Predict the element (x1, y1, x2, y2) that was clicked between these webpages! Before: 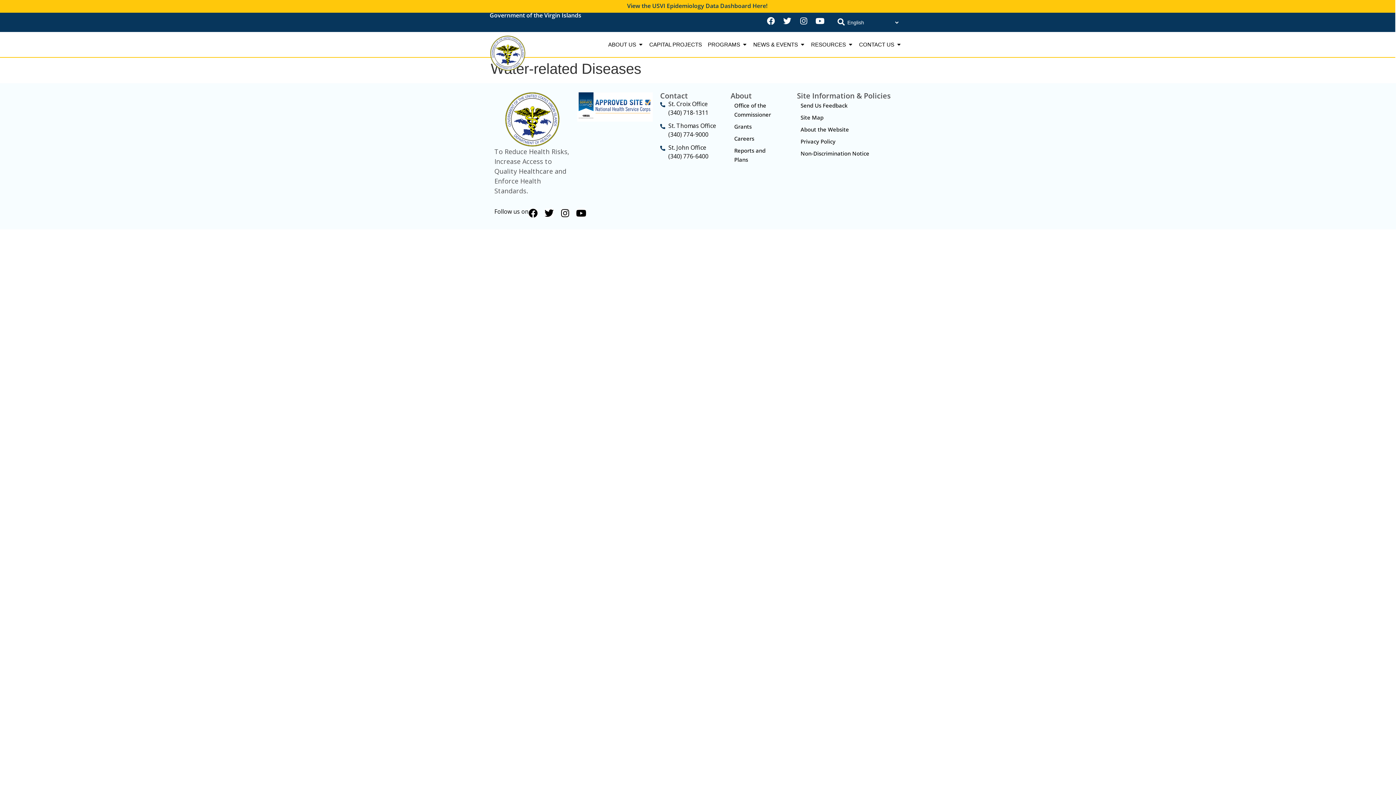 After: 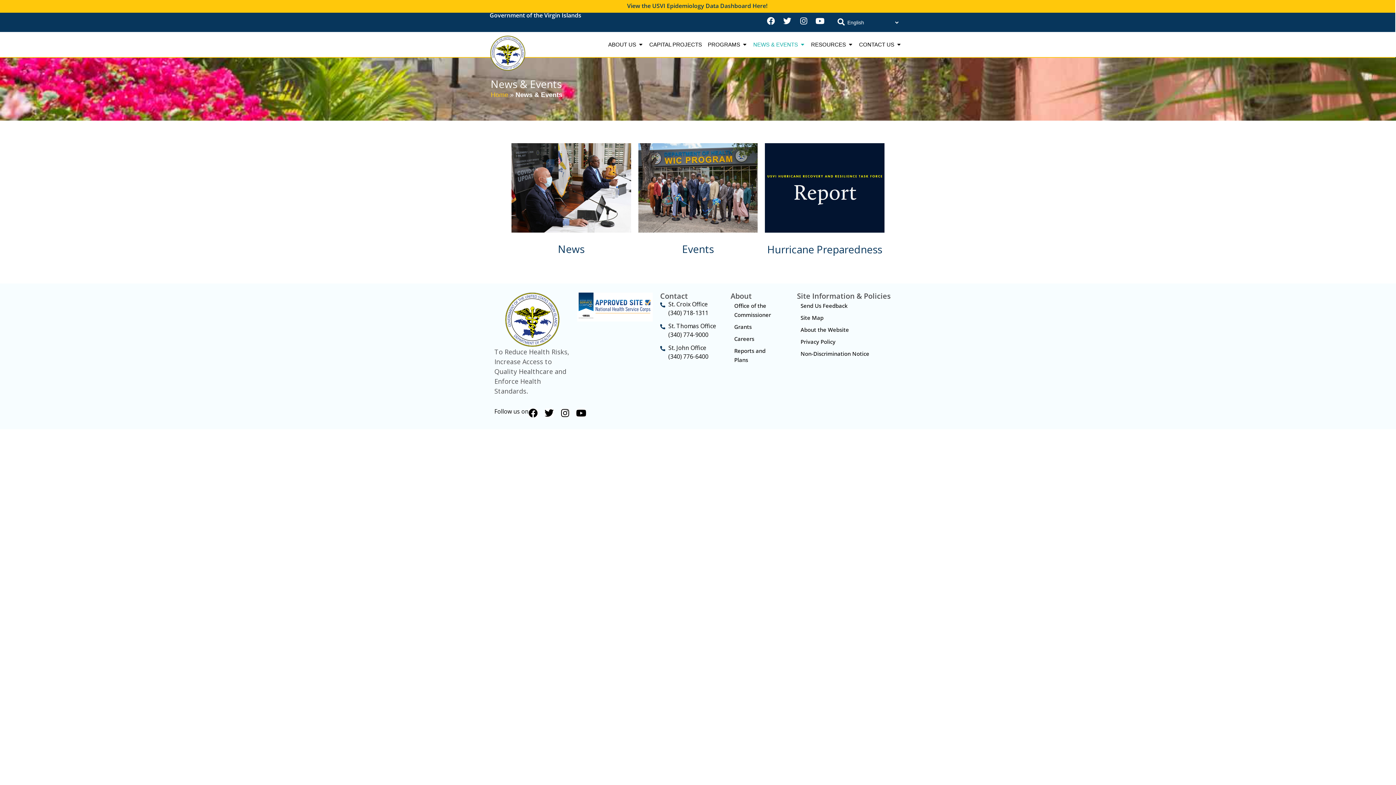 Action: label: NEWS & EVENTS bbox: (753, 40, 798, 48)